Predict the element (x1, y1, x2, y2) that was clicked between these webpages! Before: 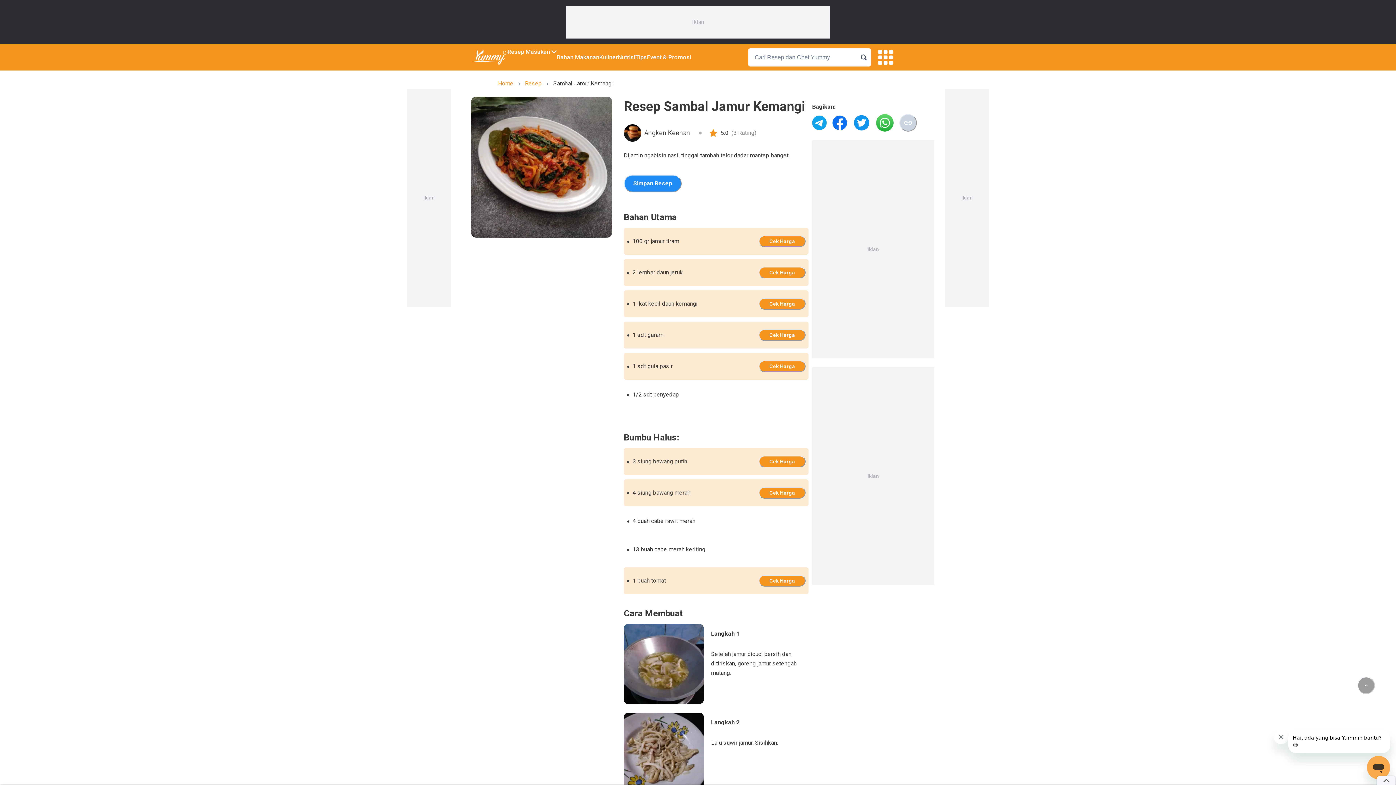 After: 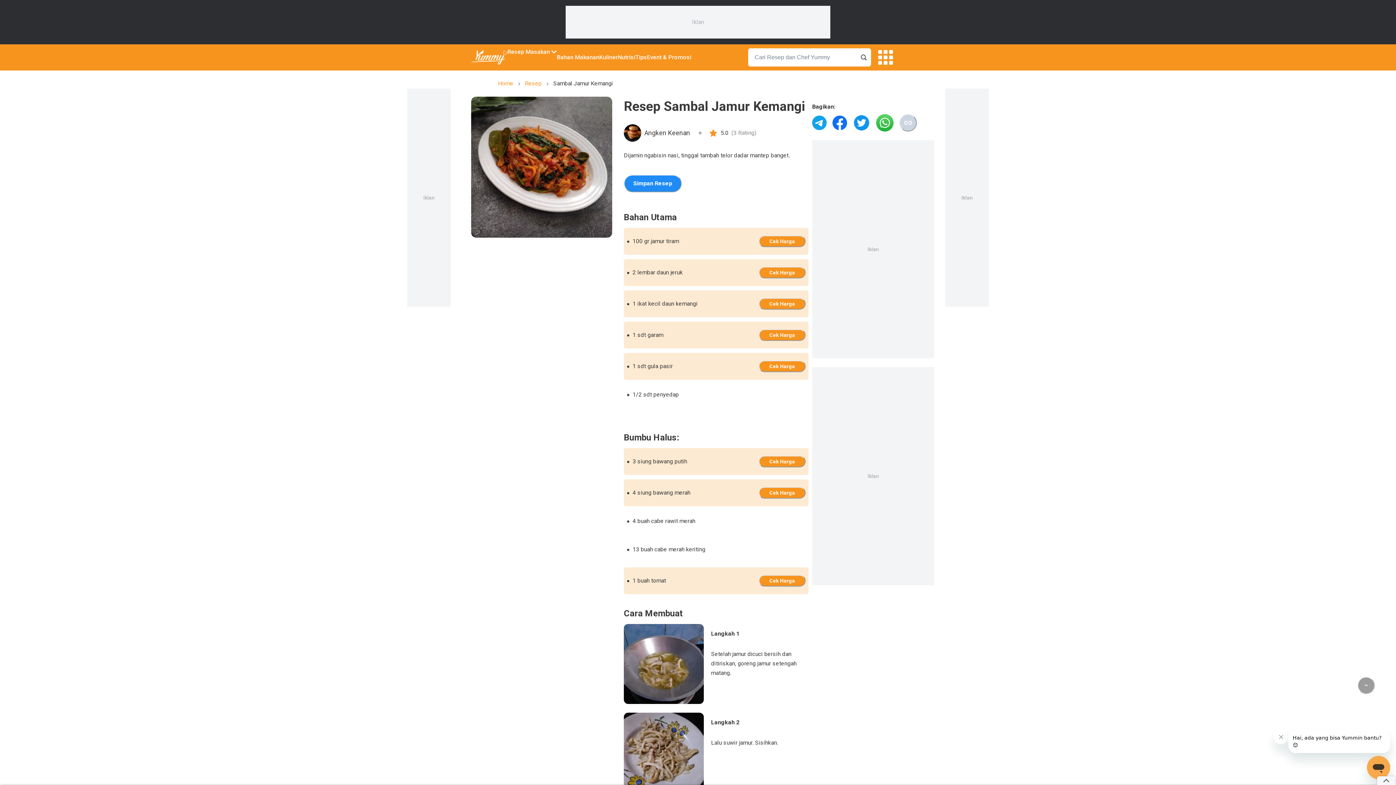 Action: bbox: (853, 114, 870, 131) label: share-to-twitter